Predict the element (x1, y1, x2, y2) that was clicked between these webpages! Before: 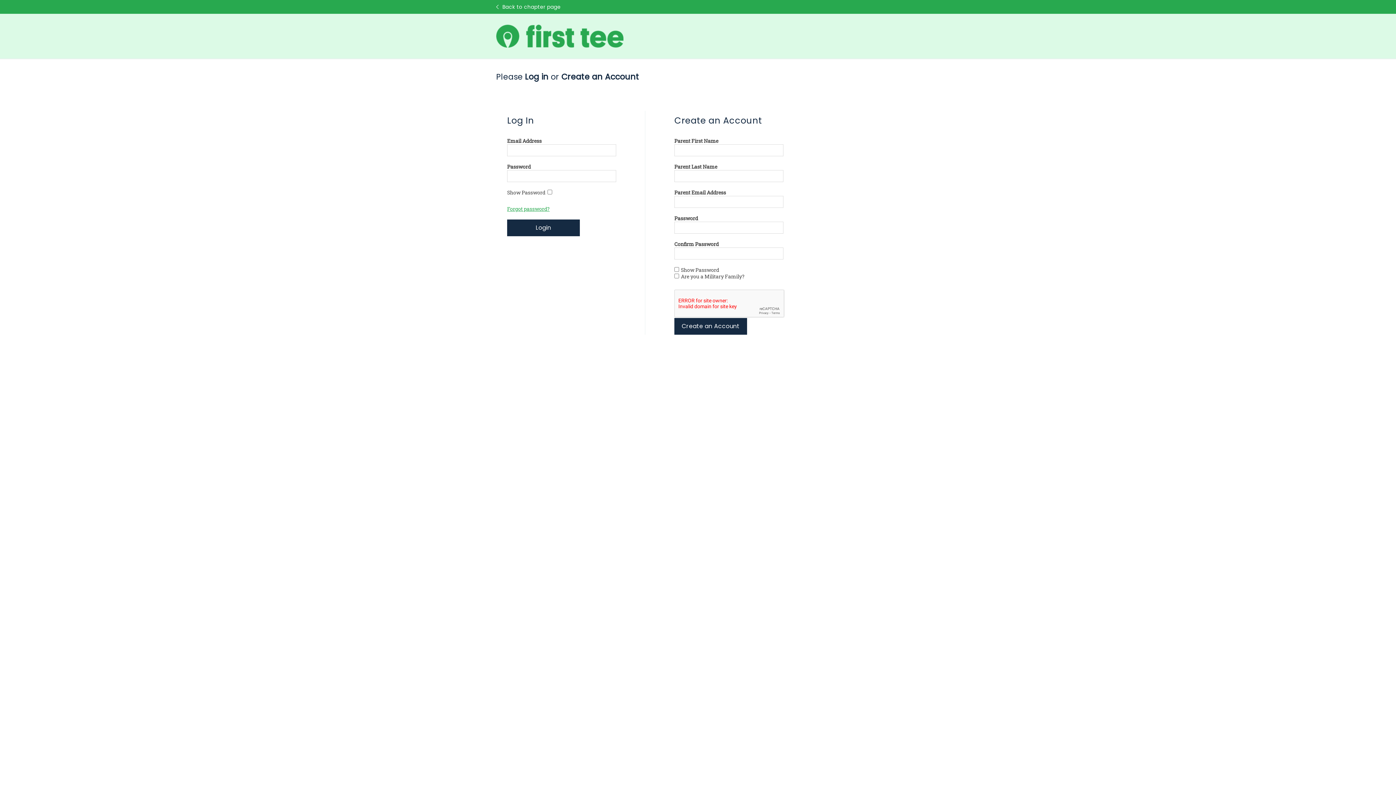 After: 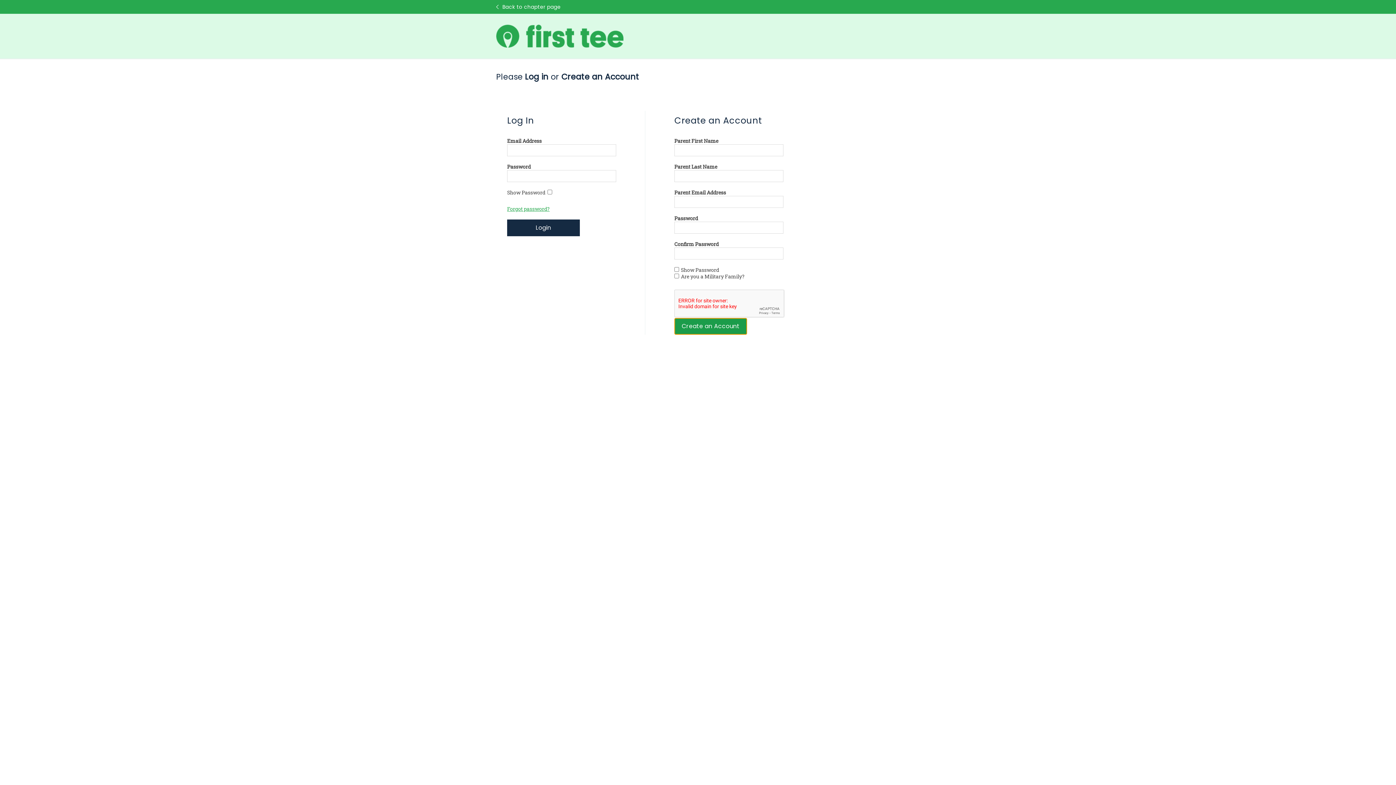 Action: label: Create an Account bbox: (674, 318, 747, 334)